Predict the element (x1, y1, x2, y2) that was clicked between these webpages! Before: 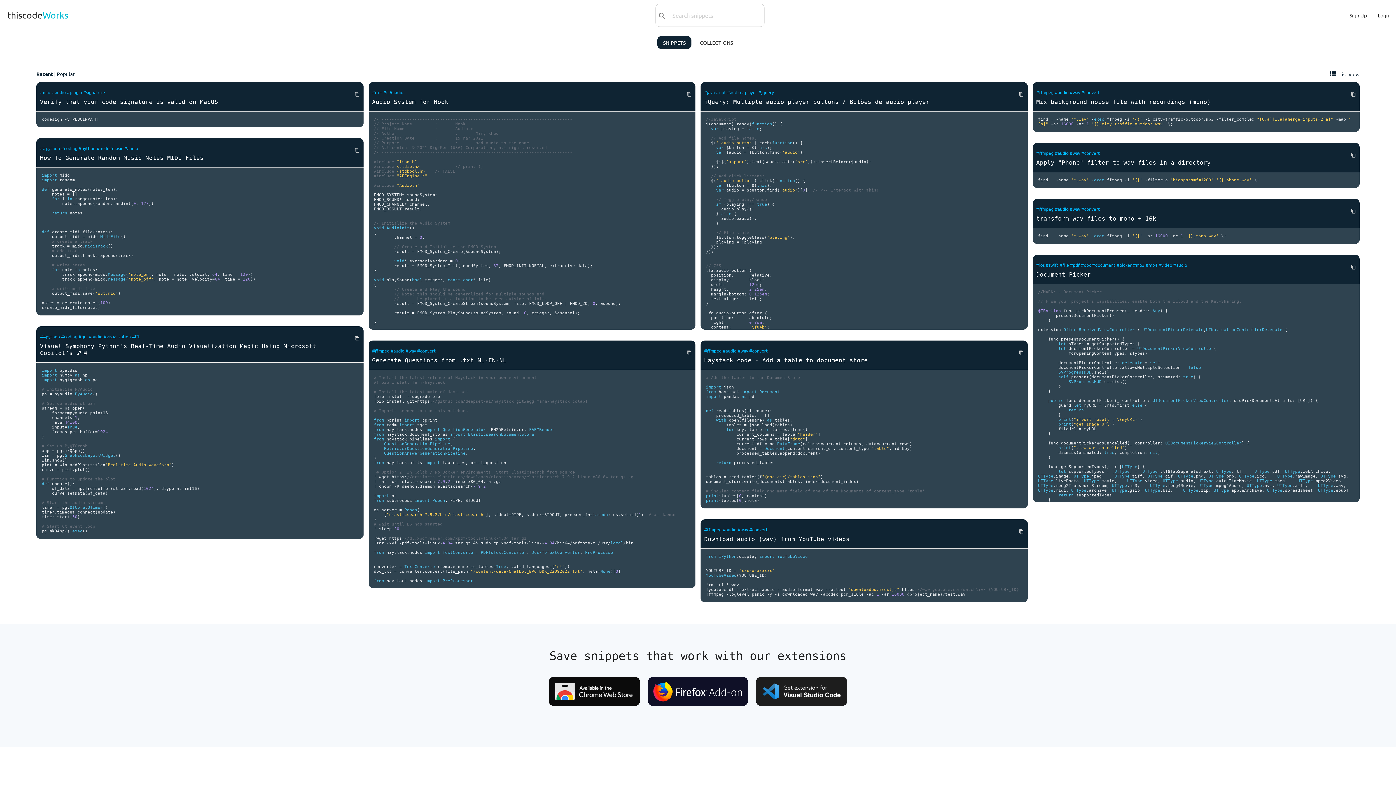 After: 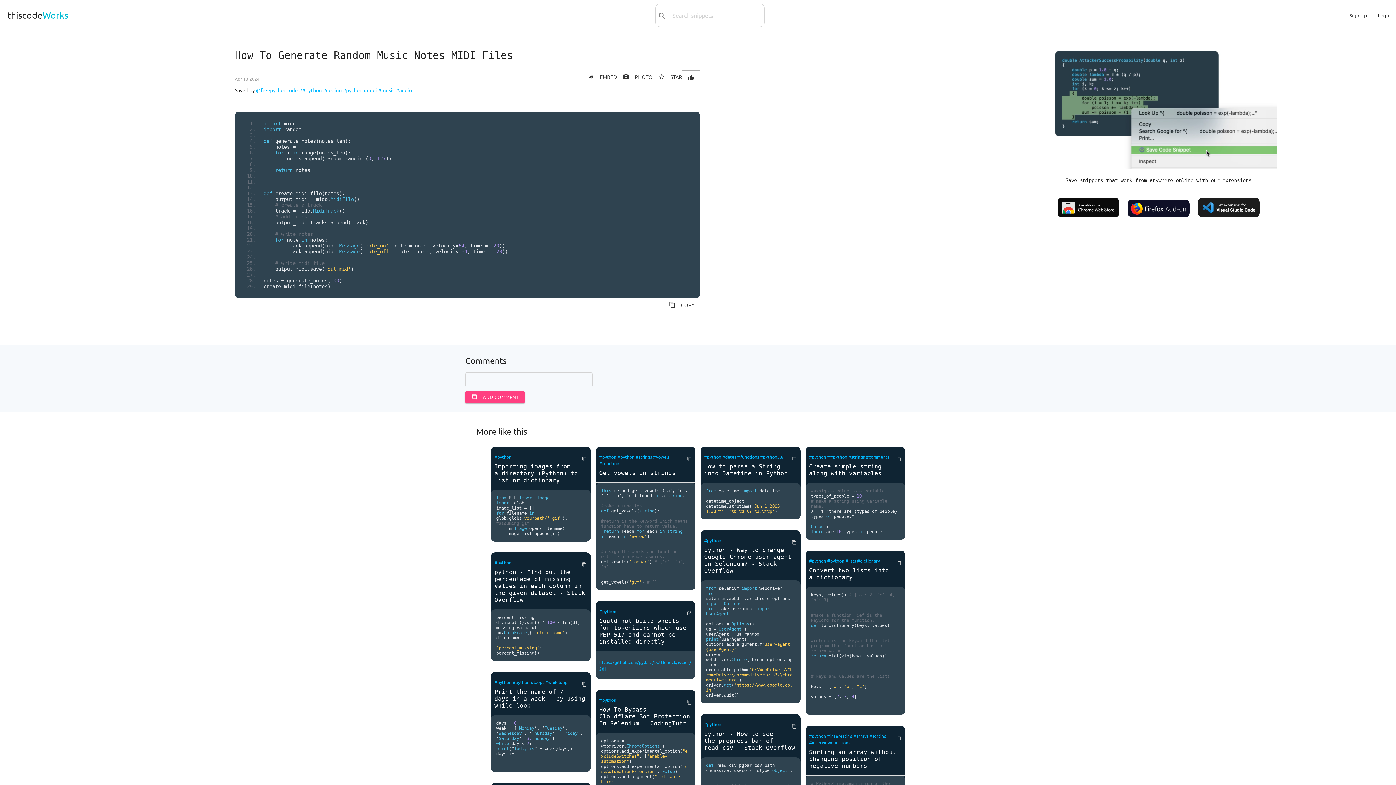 Action: bbox: (348, 144, 359, 157) label: content_copy